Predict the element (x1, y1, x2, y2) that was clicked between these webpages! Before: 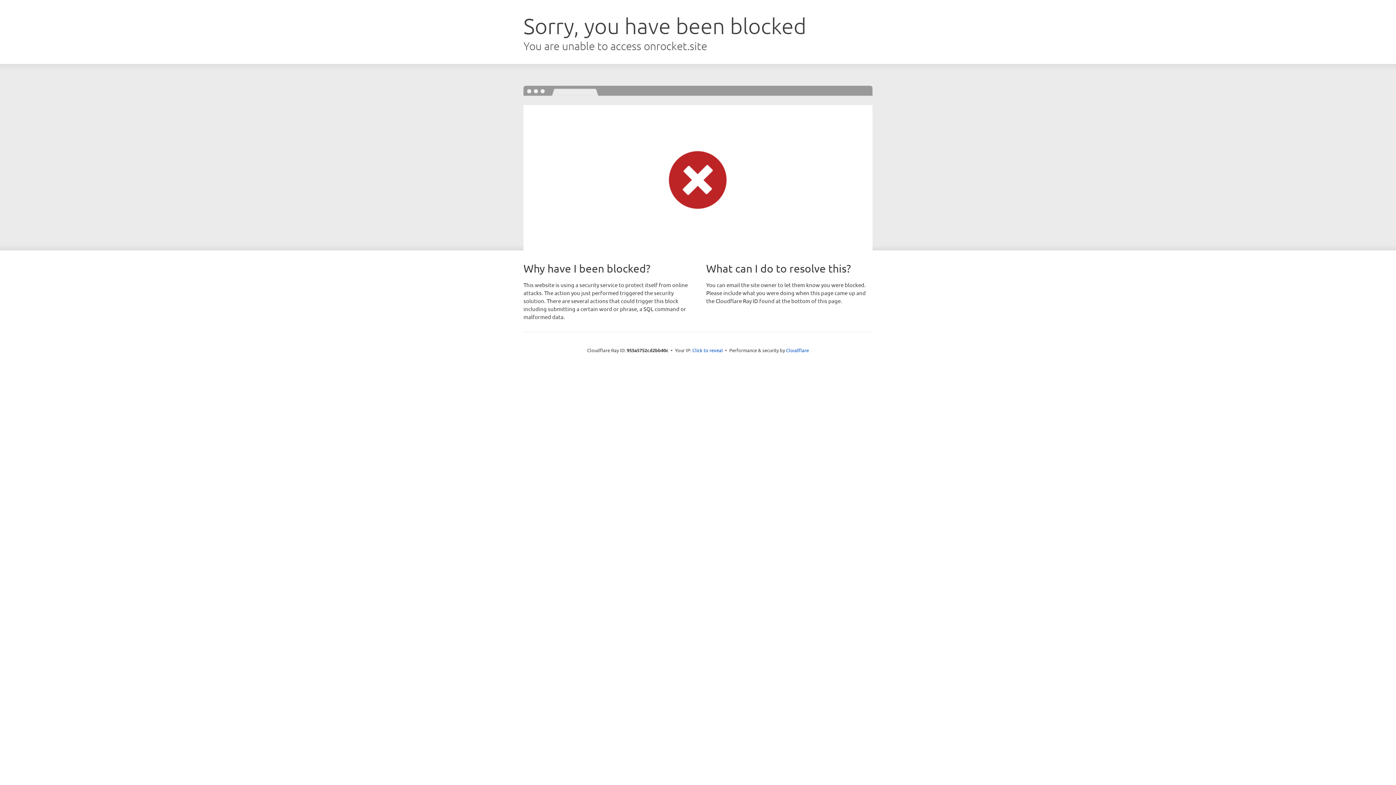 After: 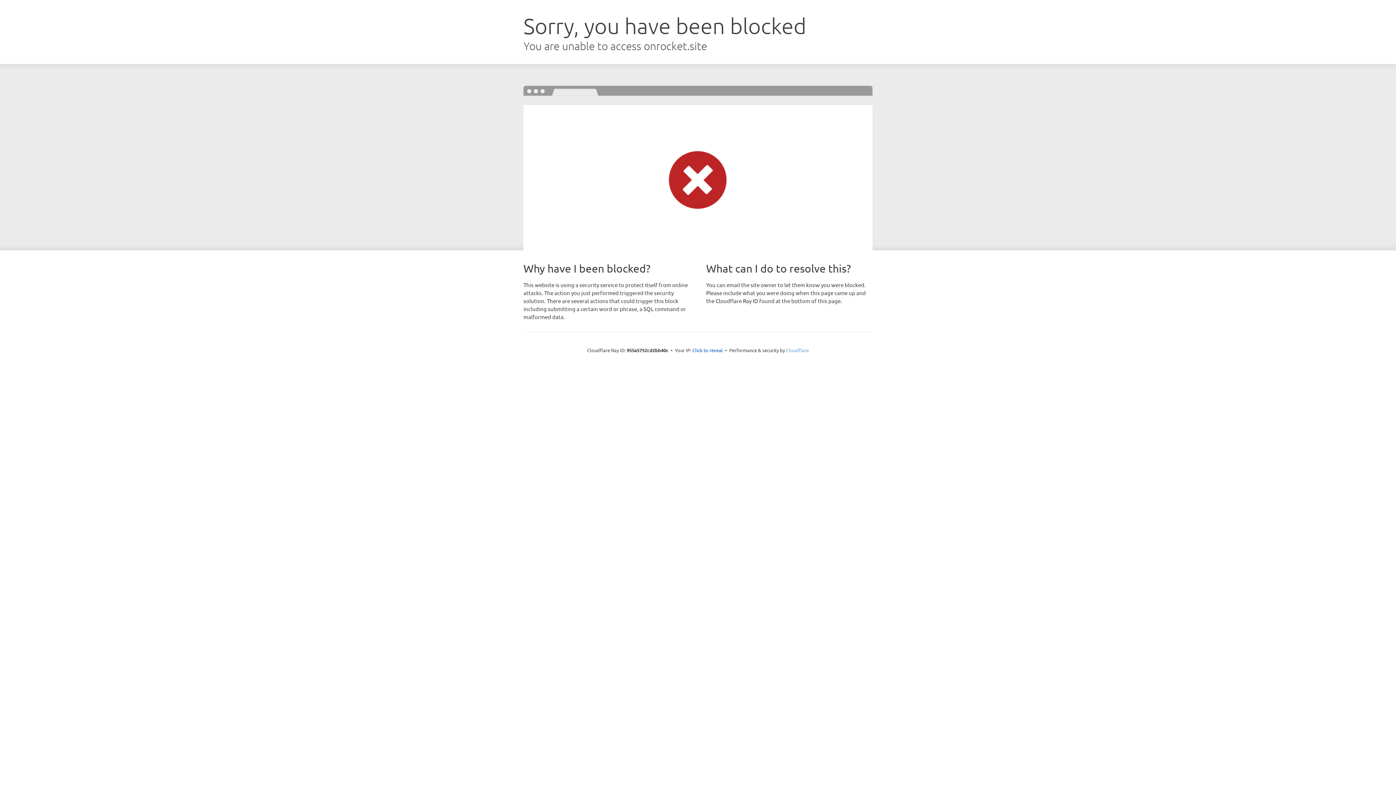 Action: bbox: (786, 347, 809, 353) label: Cloudflare